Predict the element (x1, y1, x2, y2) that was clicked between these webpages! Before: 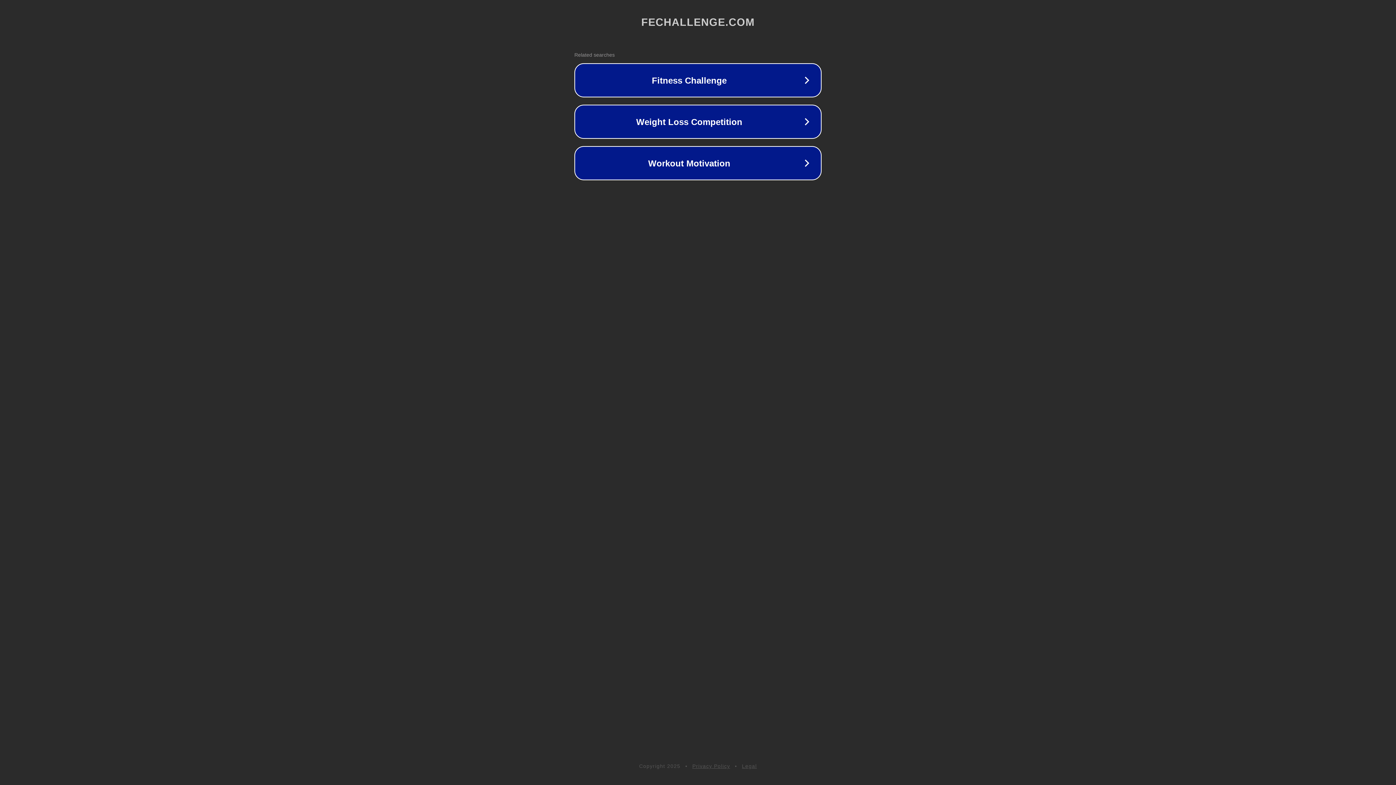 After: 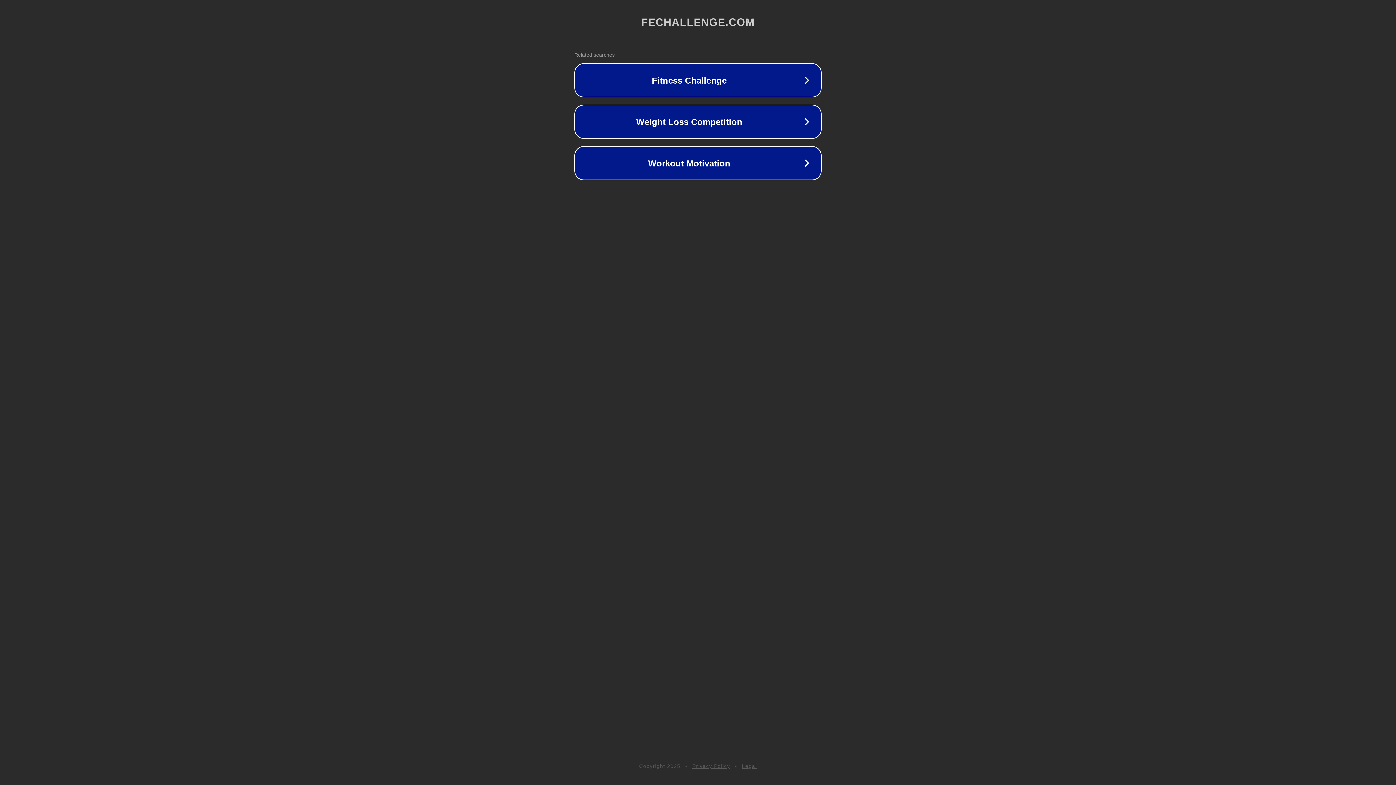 Action: bbox: (742, 763, 757, 769) label: Legal